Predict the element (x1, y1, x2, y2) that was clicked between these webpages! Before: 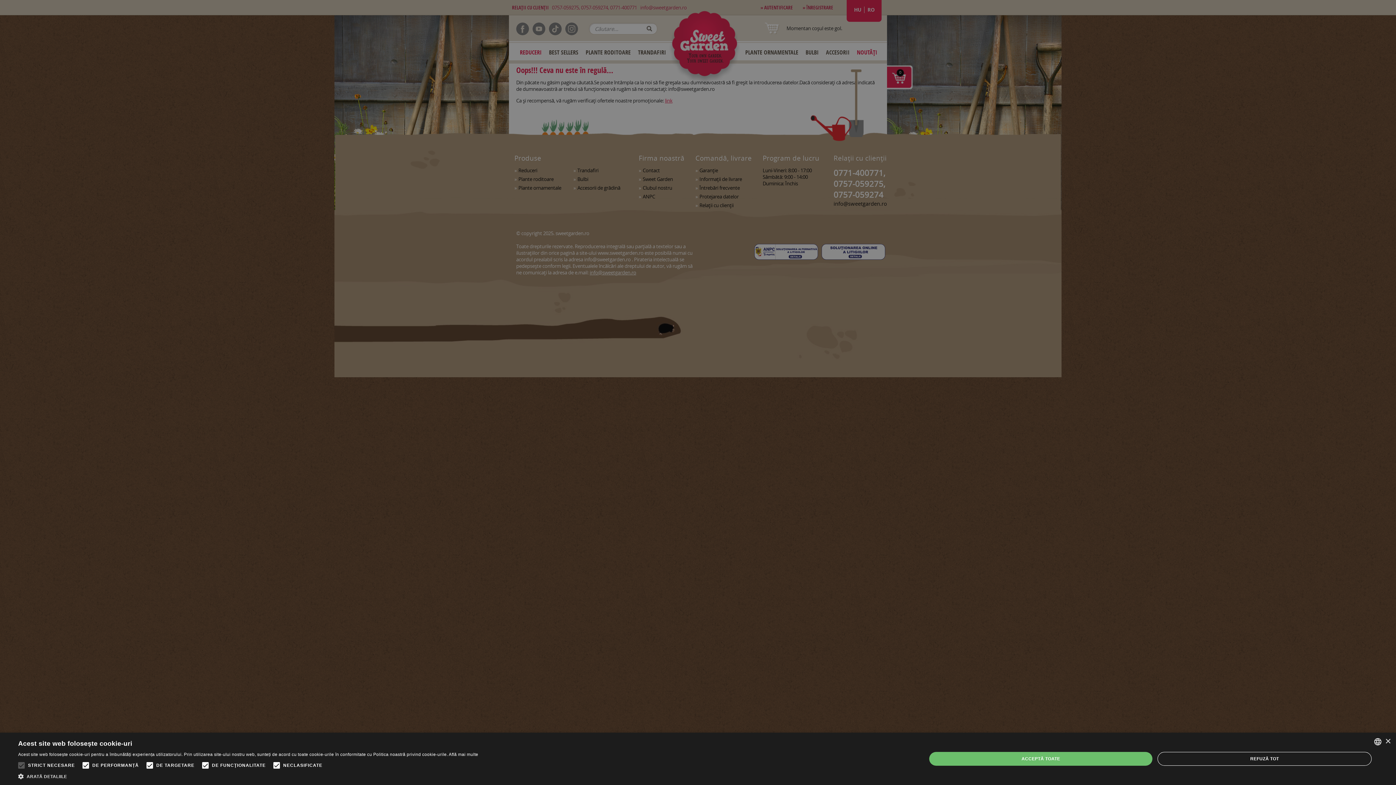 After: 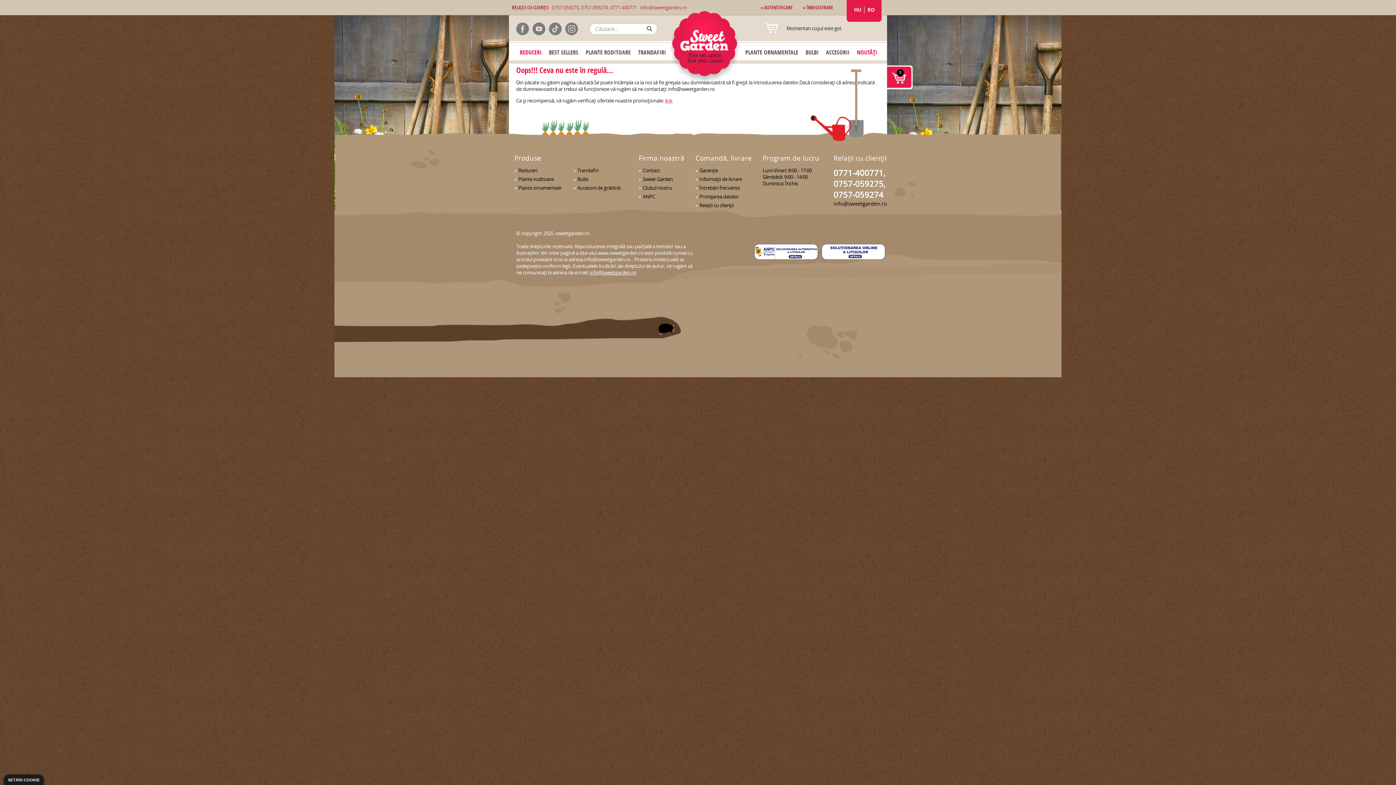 Action: bbox: (1385, 739, 1390, 744) label: Close